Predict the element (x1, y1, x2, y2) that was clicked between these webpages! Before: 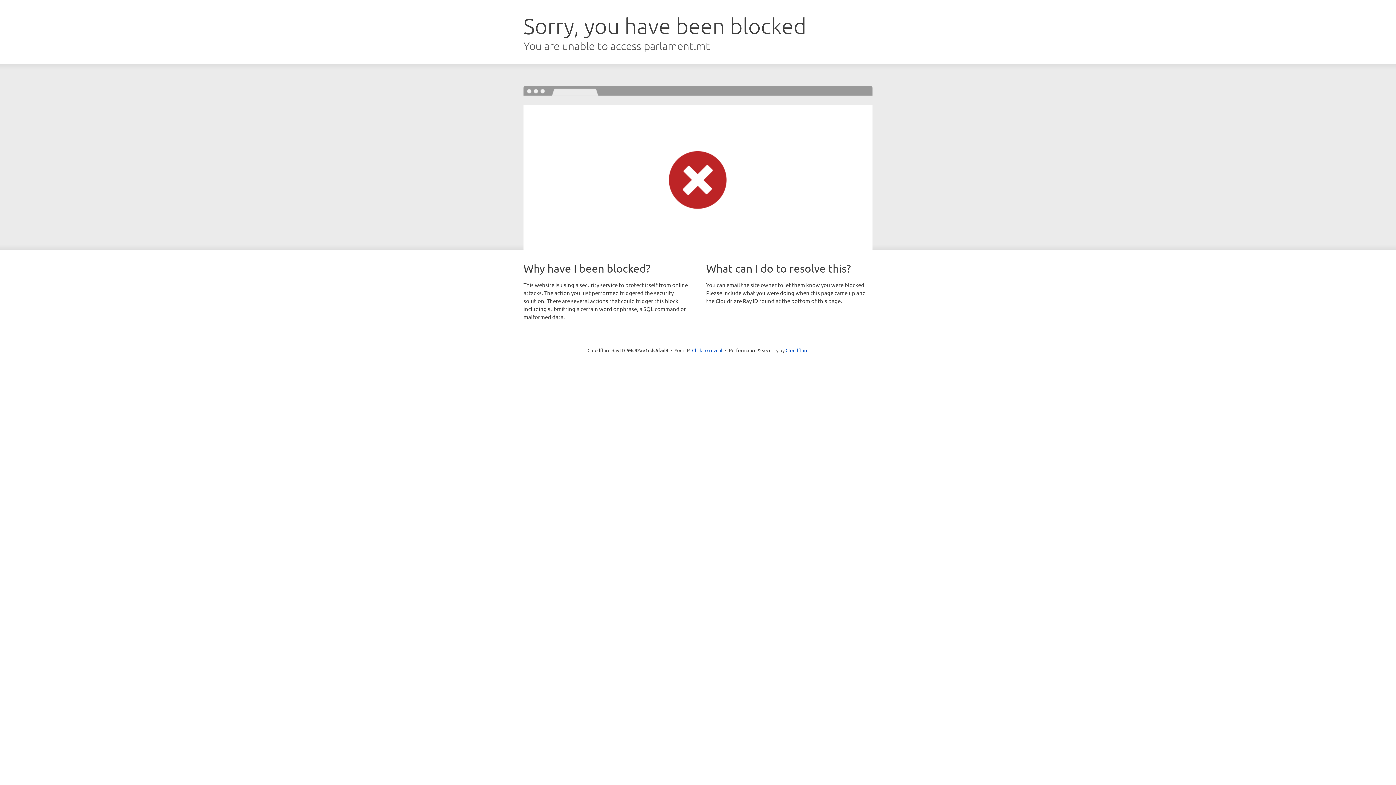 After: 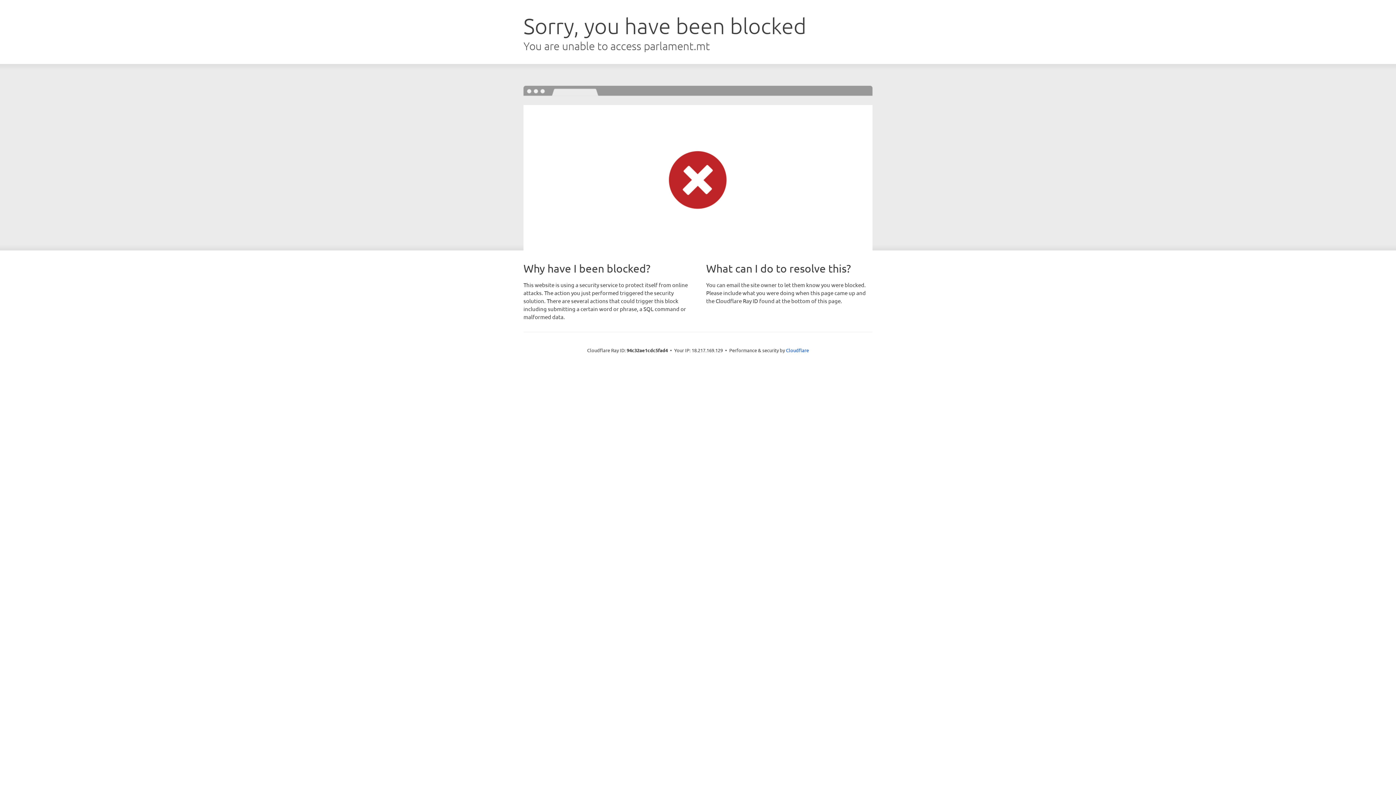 Action: label: Click to reveal bbox: (692, 346, 722, 353)